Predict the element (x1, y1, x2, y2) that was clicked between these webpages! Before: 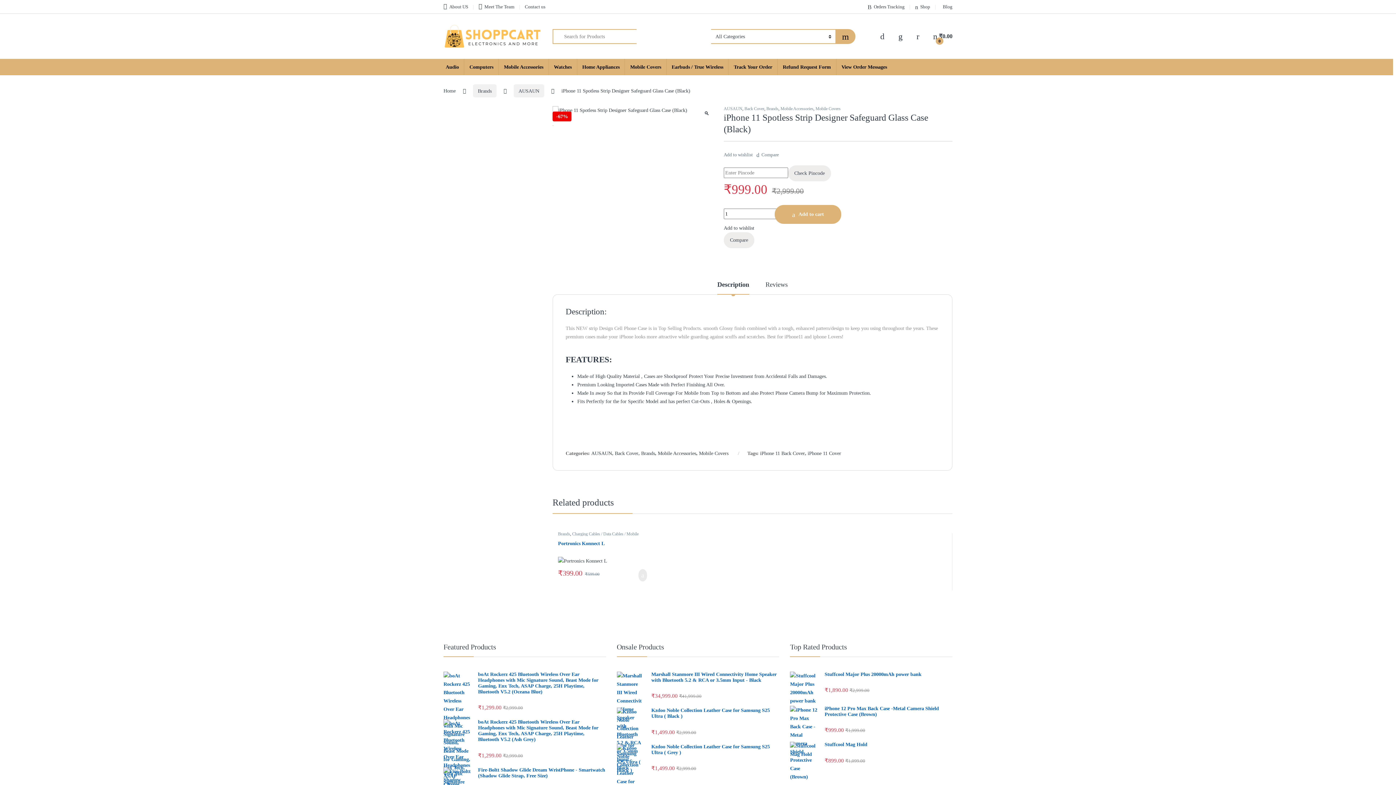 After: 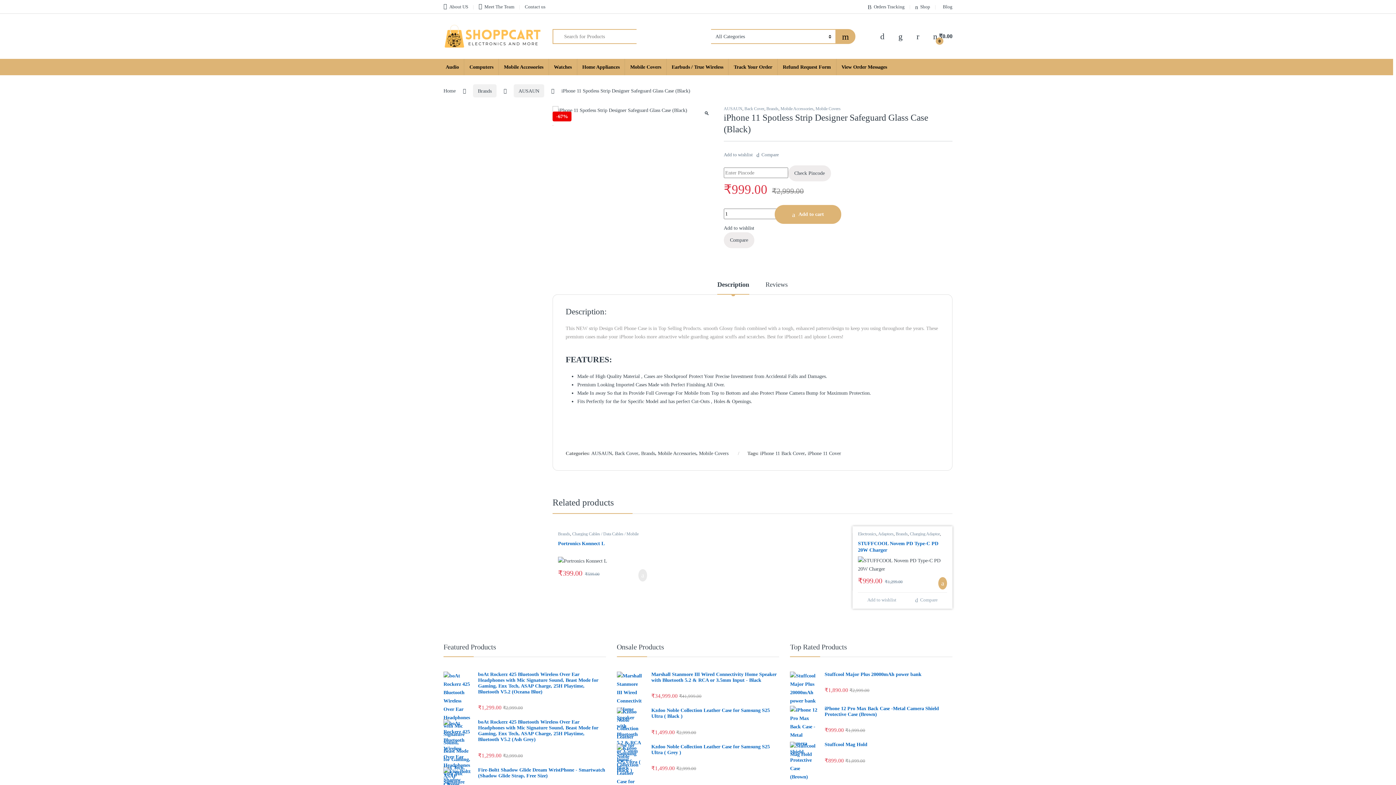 Action: bbox: (938, 577, 947, 589) label: Add to cart: “STUFFCOOL Novem PD Type-C PD 20W Charger”